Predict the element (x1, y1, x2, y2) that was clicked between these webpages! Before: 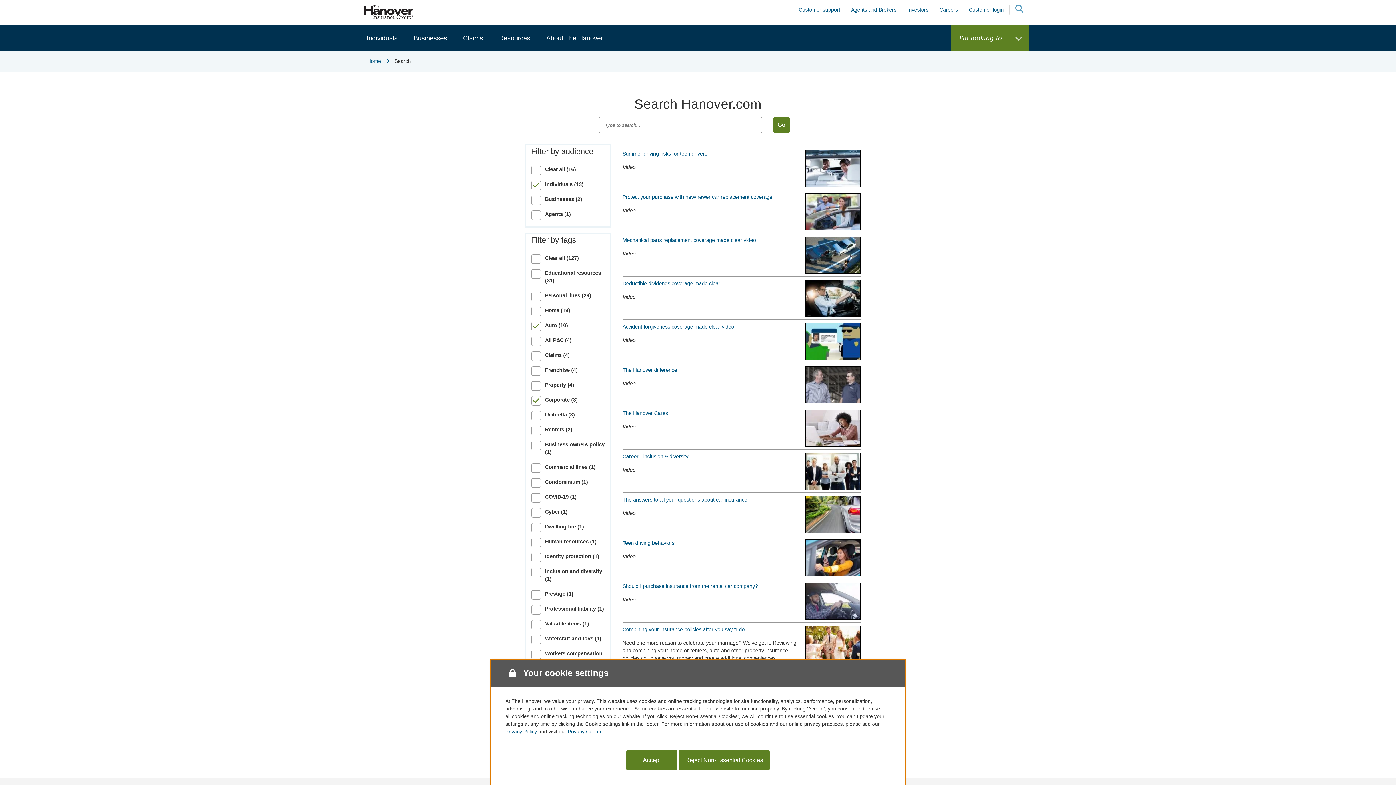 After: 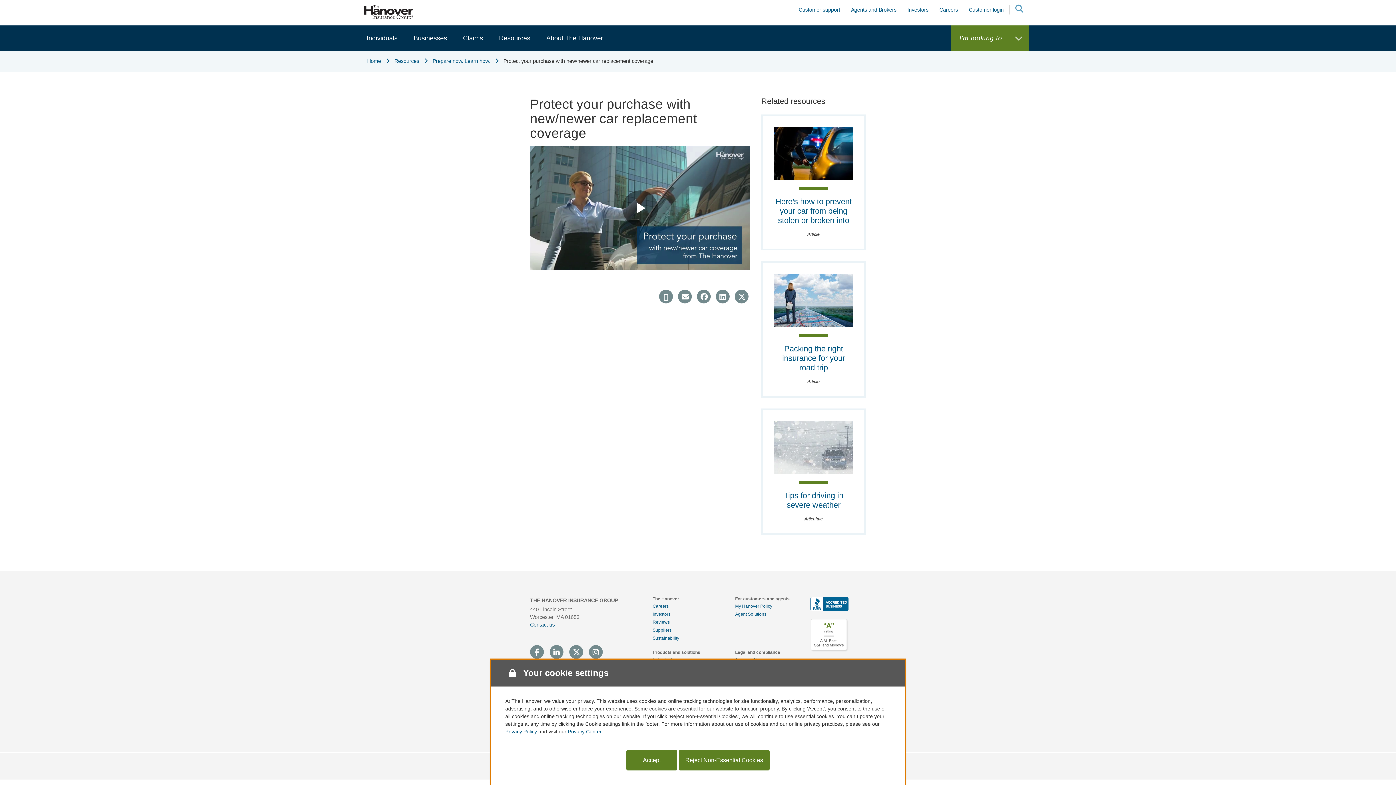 Action: bbox: (622, 194, 772, 200) label: Protect your purchase with new/newer car replacement coverage